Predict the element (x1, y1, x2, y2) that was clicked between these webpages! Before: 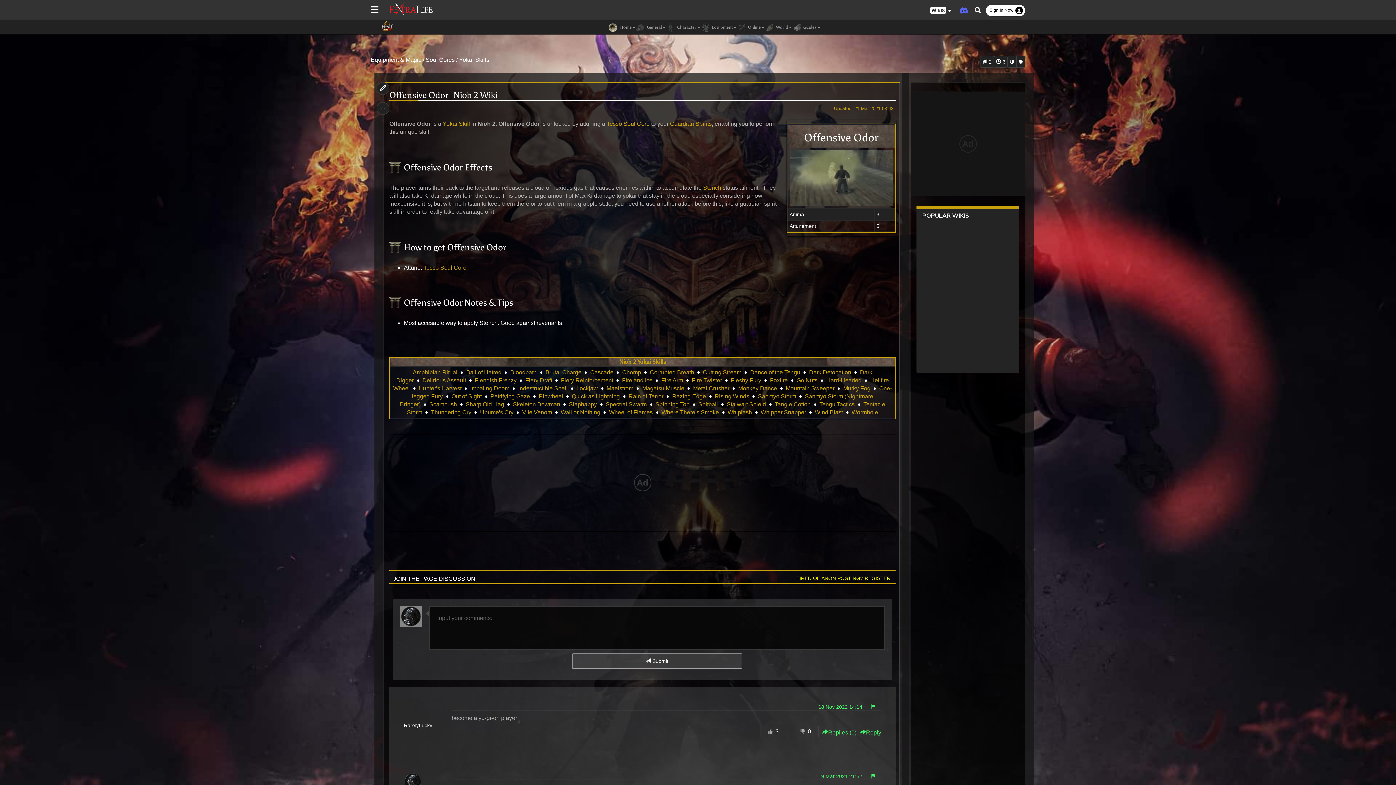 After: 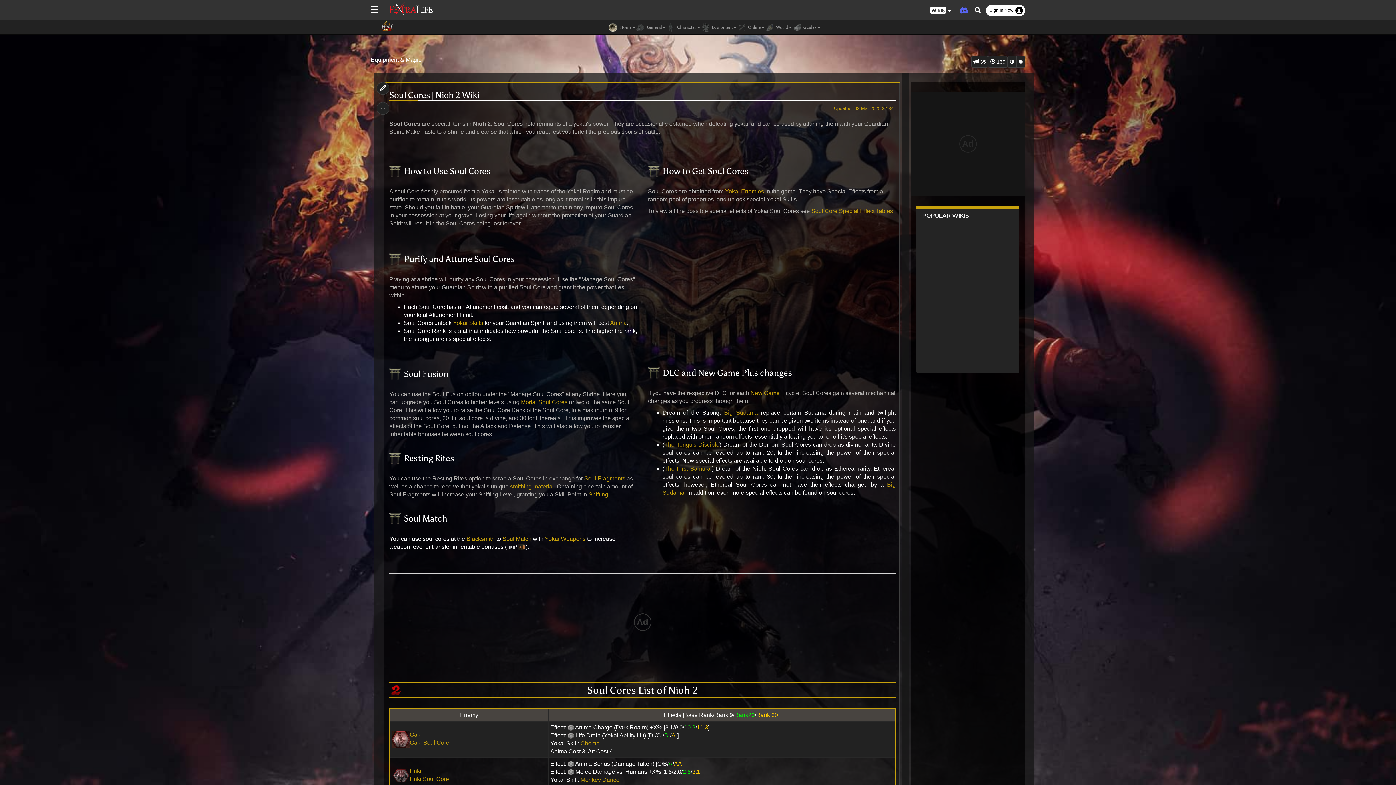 Action: bbox: (425, 56, 454, 62) label: Soul Cores